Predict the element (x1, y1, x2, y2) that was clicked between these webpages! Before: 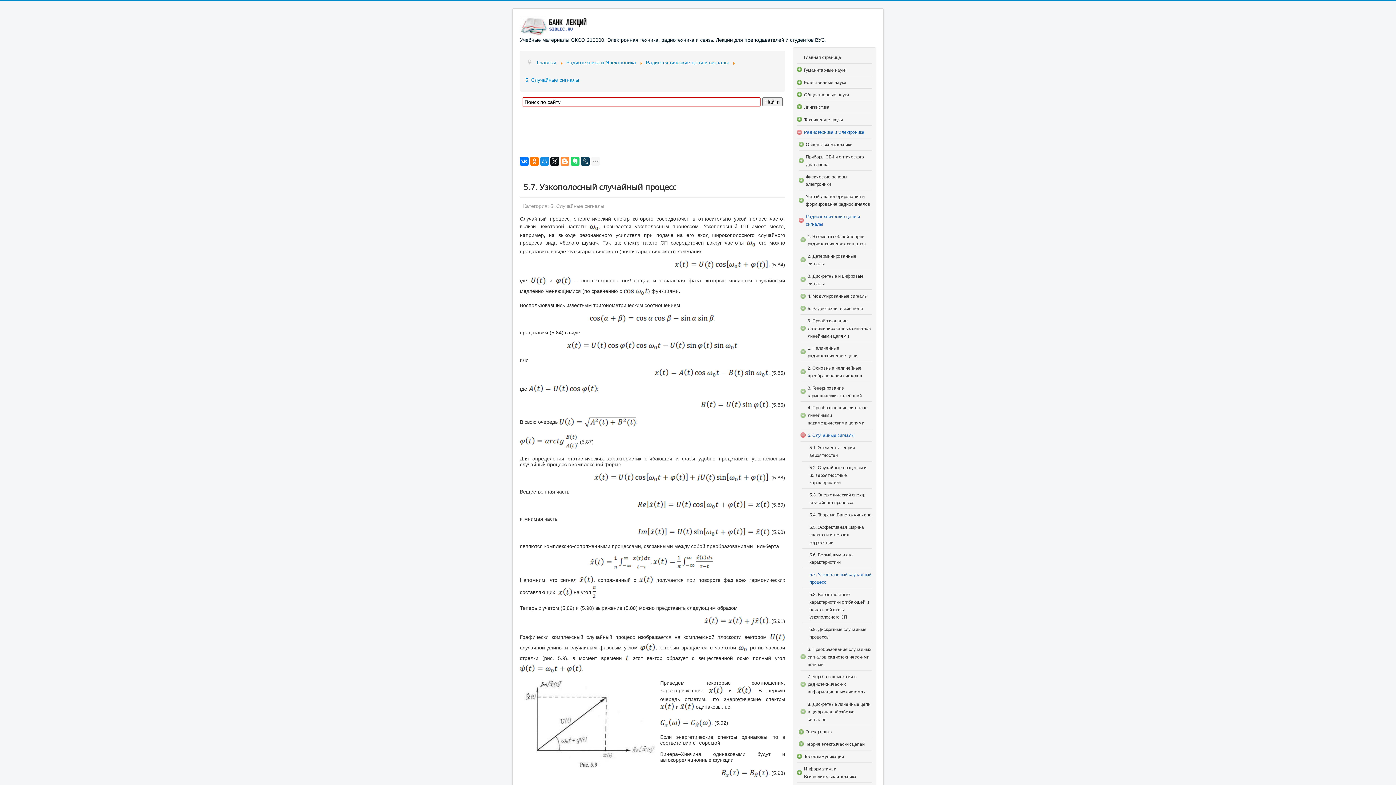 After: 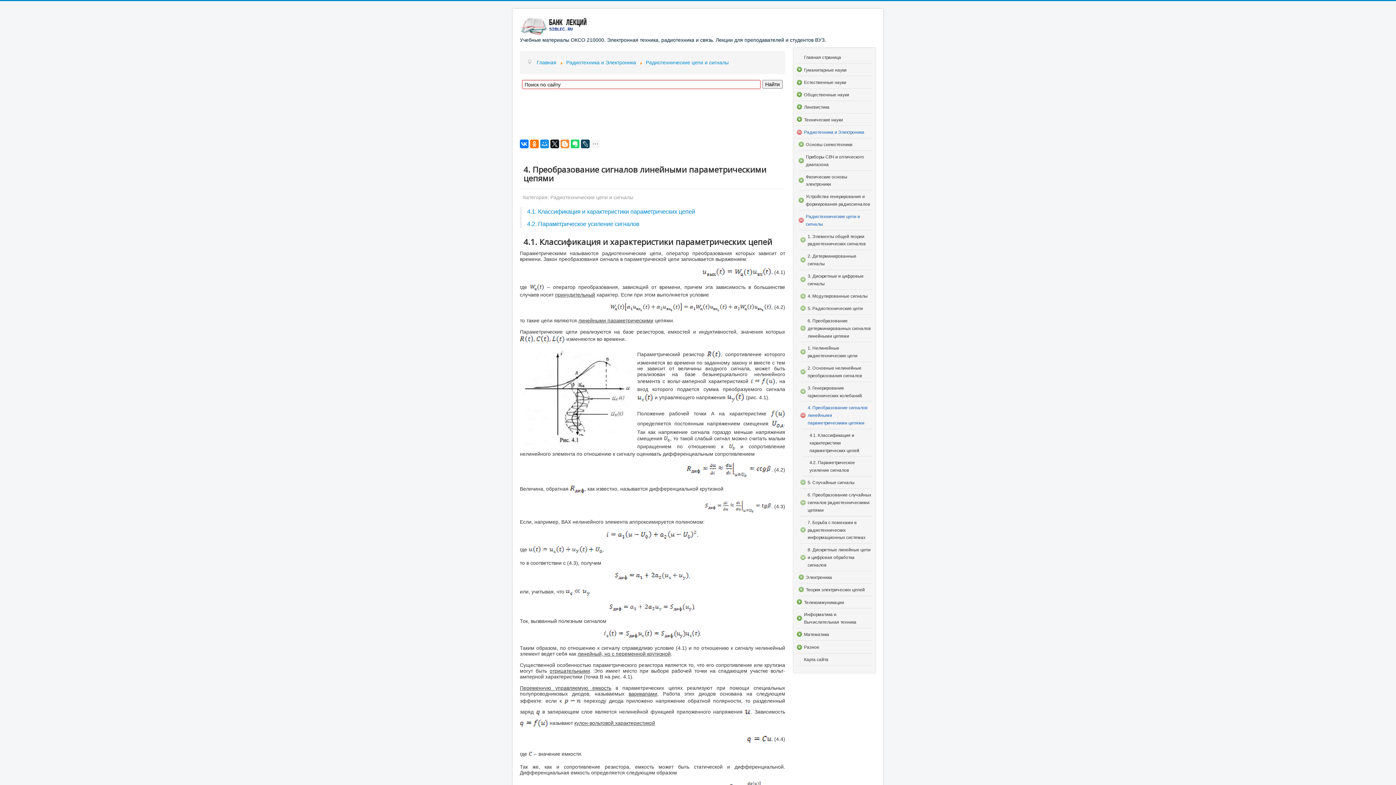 Action: label: 4. Преобразование сигналов линейными параметрическими цепями bbox: (807, 404, 872, 426)